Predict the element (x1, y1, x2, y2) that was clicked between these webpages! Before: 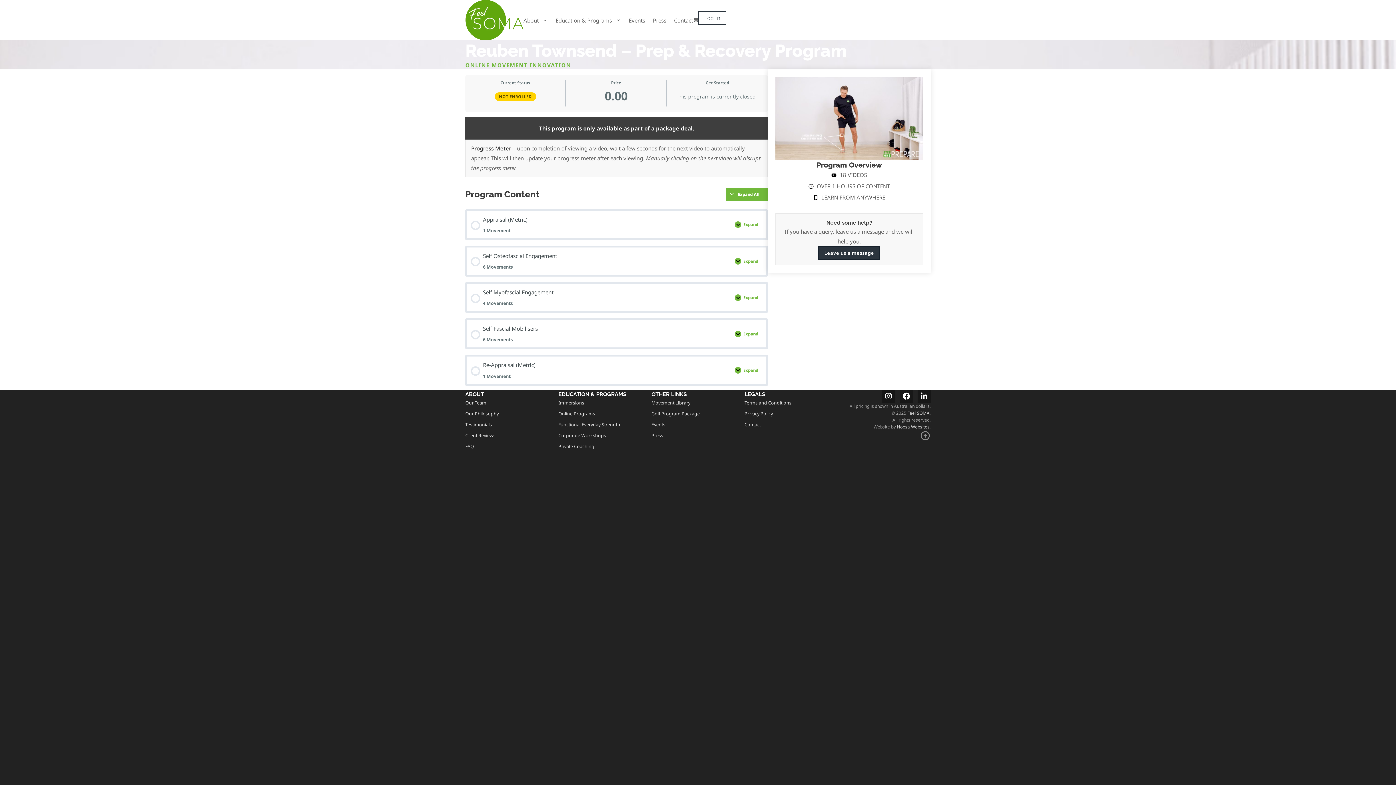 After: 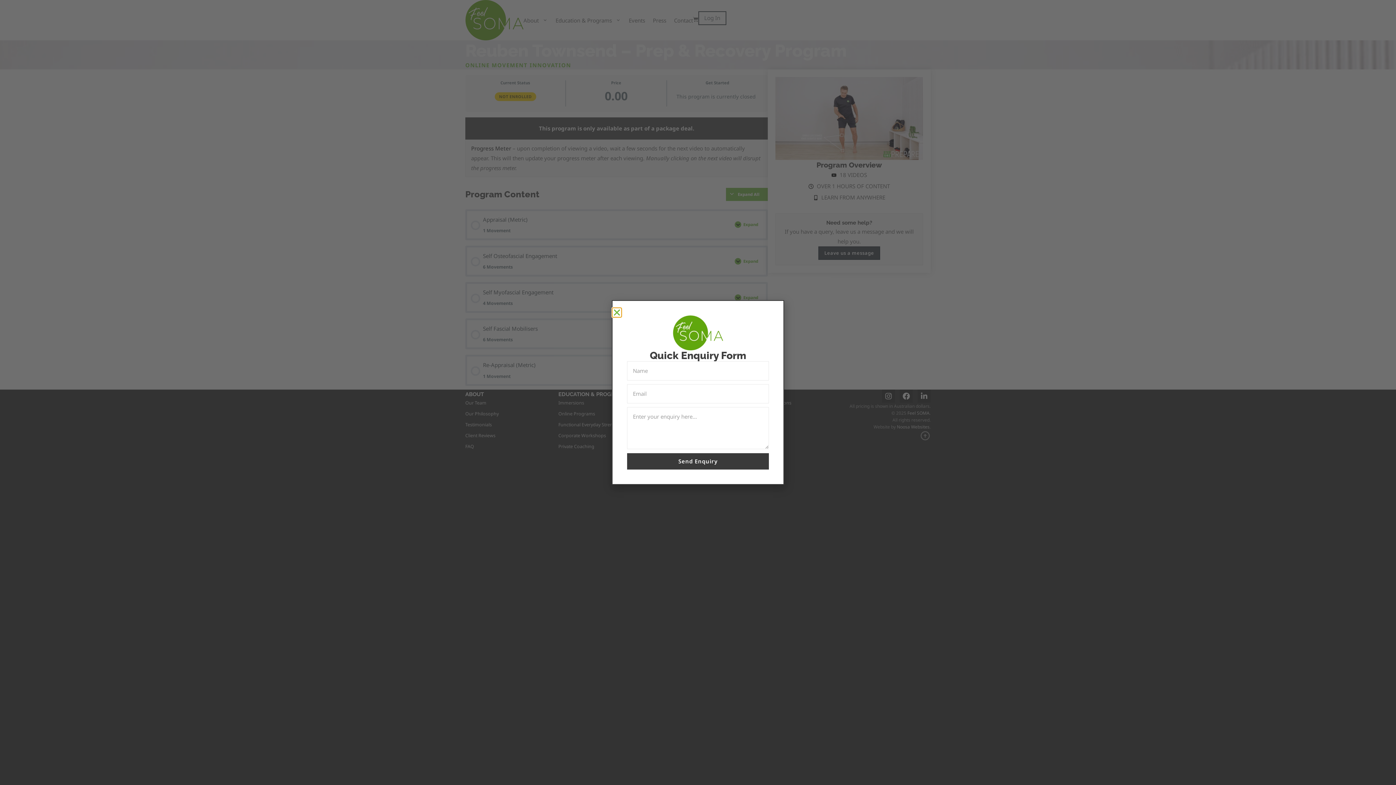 Action: bbox: (818, 246, 880, 259) label: Leave us a message